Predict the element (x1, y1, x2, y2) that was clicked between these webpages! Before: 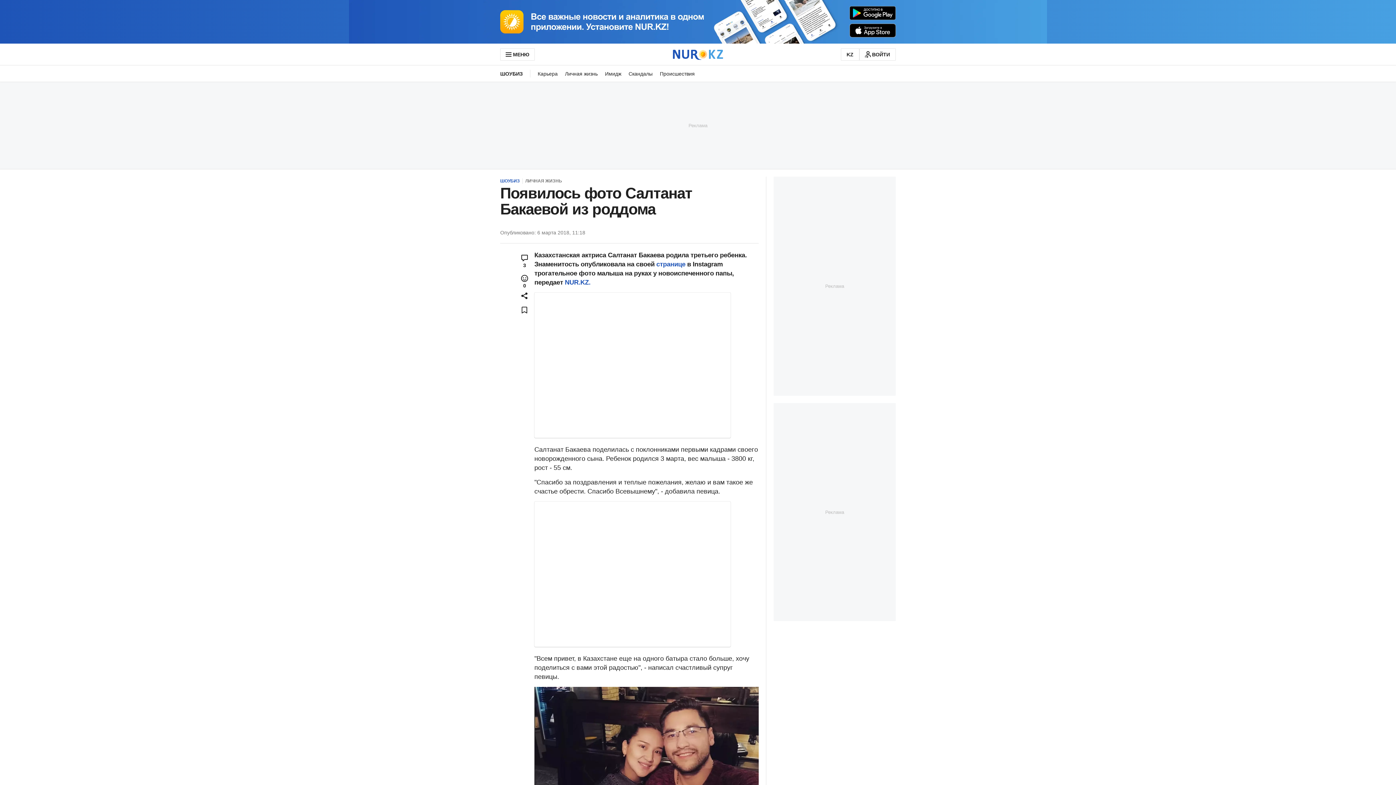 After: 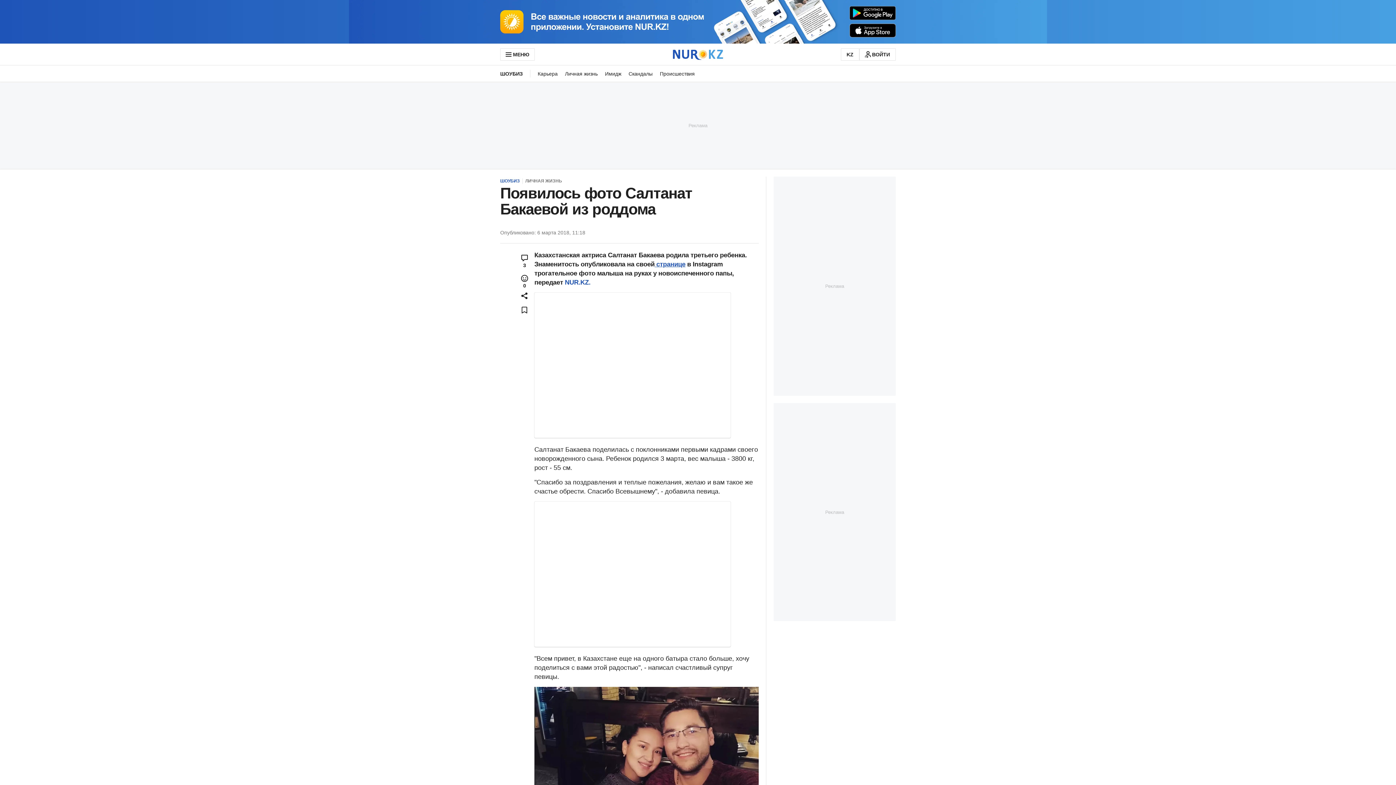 Action: bbox: (654, 260, 685, 268) label:  странице